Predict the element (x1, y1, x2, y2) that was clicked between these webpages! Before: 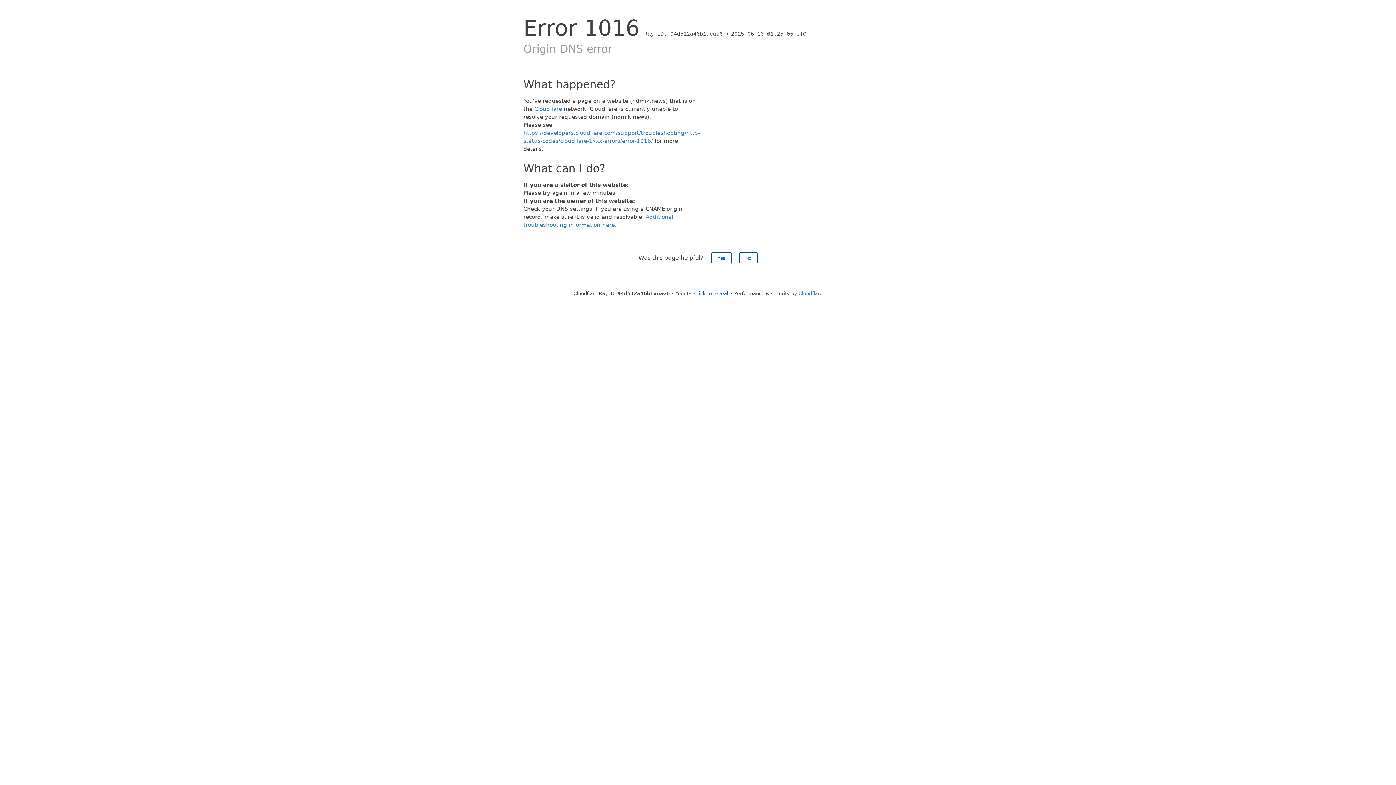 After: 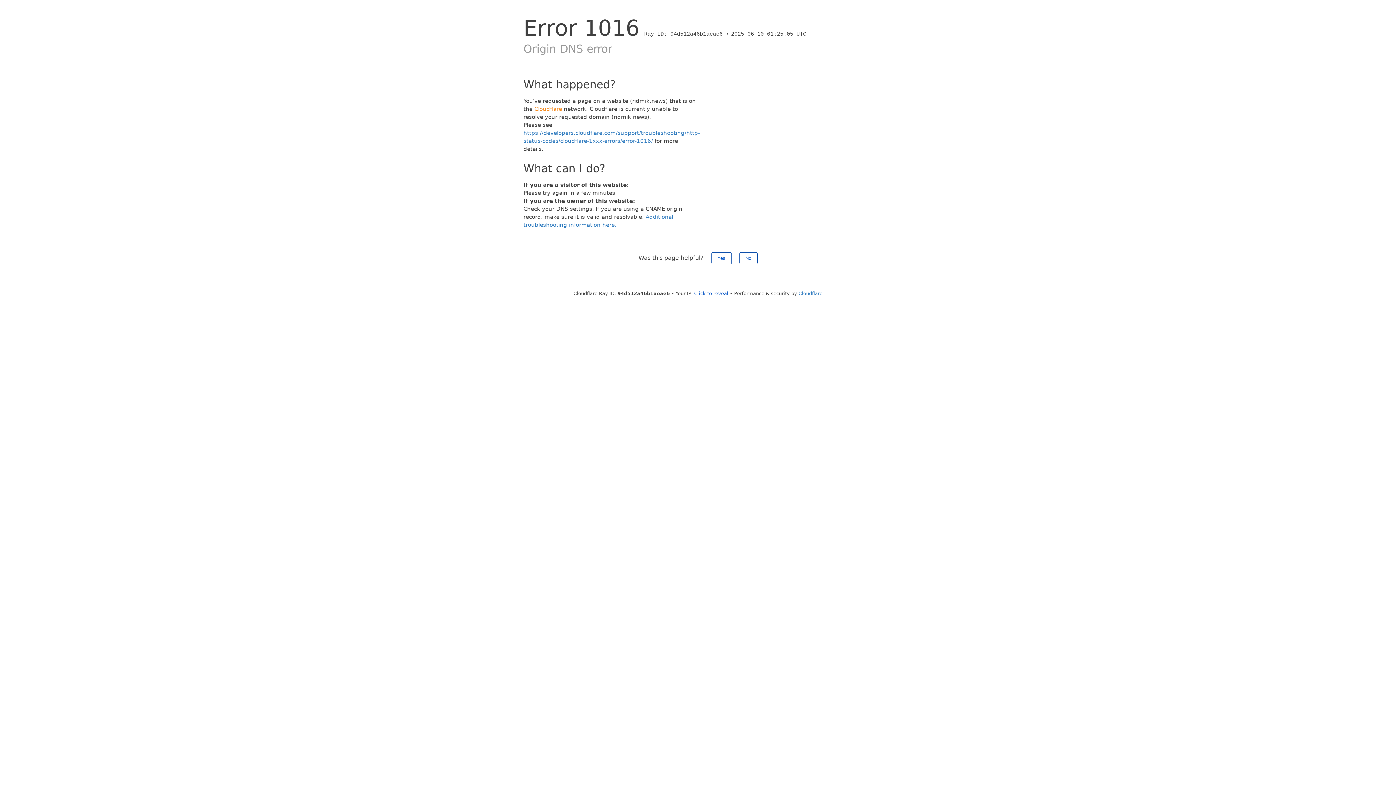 Action: label: Cloudflare bbox: (534, 105, 562, 112)